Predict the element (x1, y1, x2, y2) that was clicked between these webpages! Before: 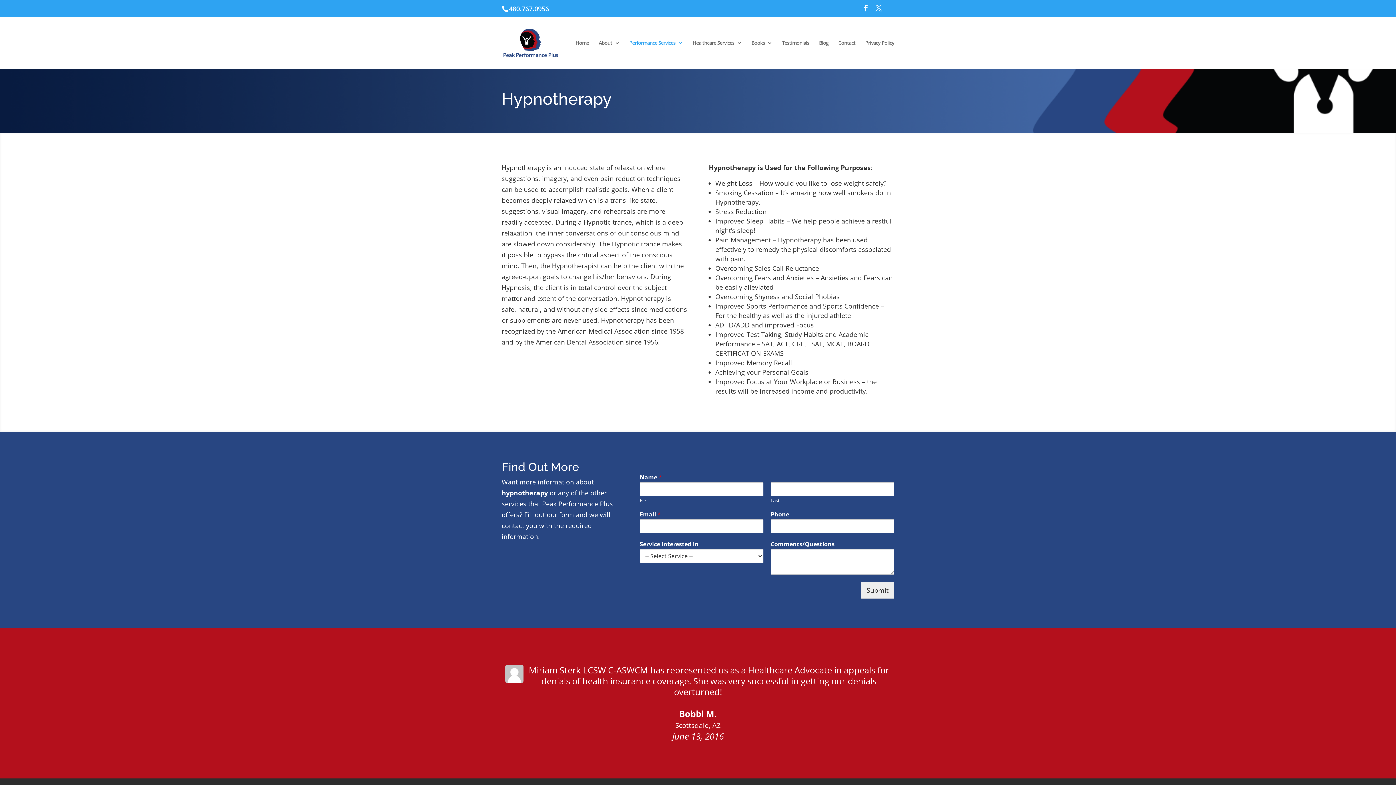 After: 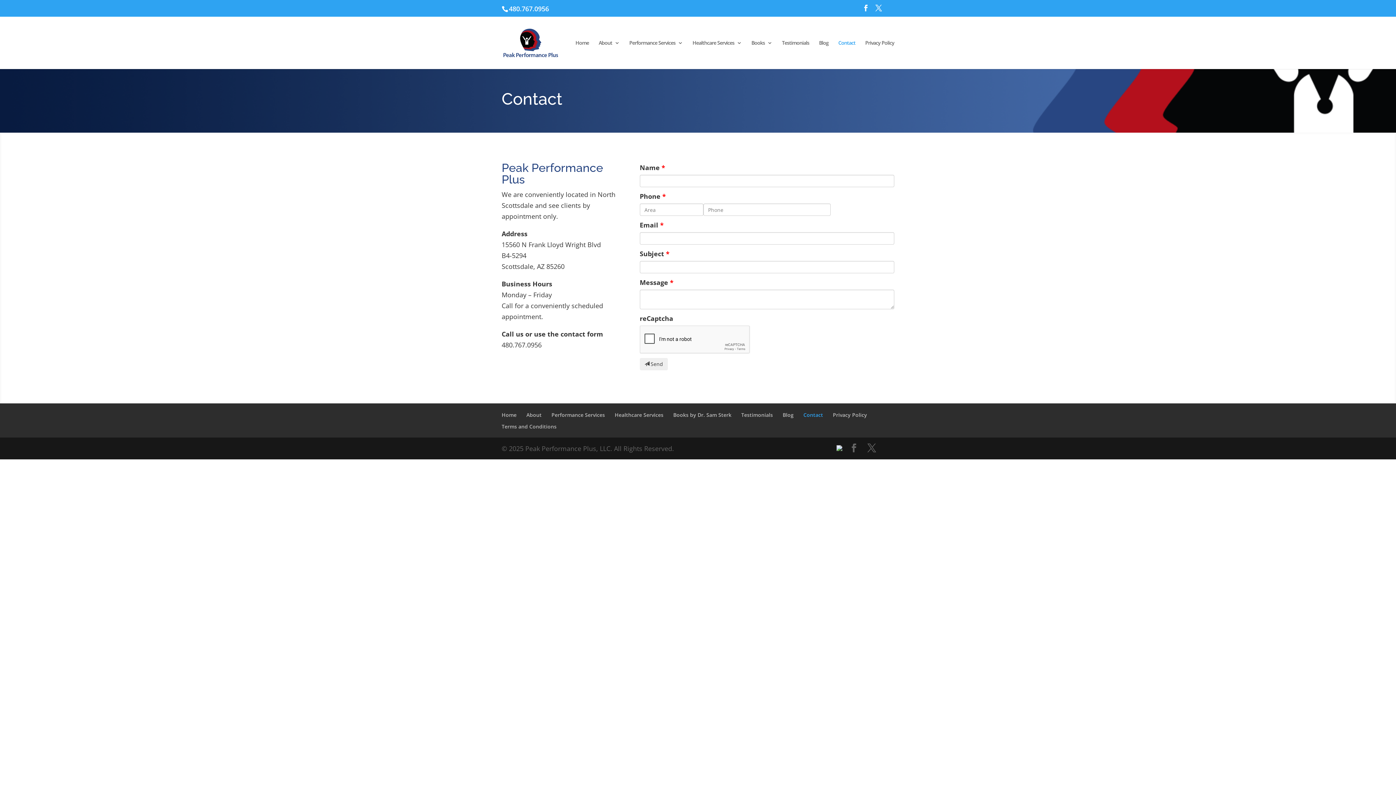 Action: bbox: (838, 39, 855, 69) label: Contact